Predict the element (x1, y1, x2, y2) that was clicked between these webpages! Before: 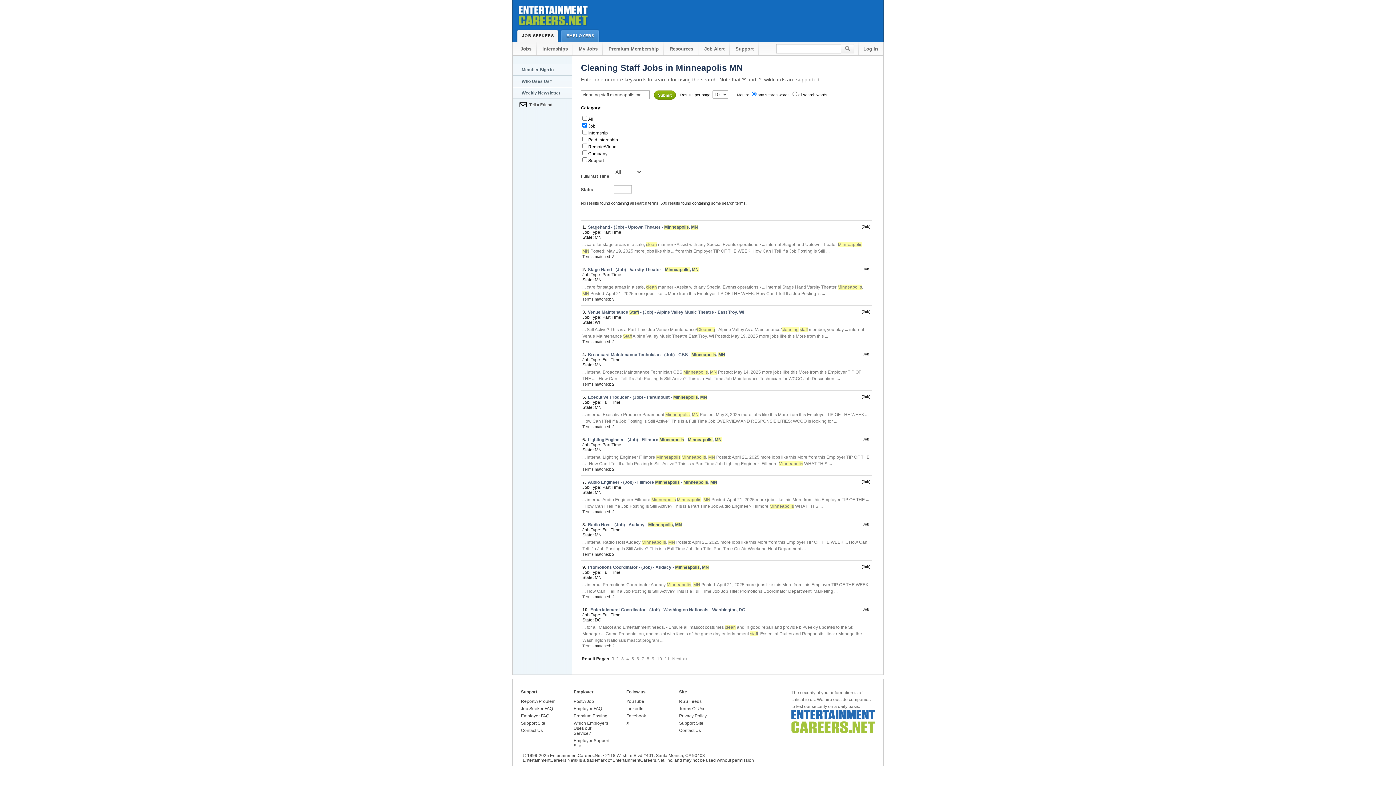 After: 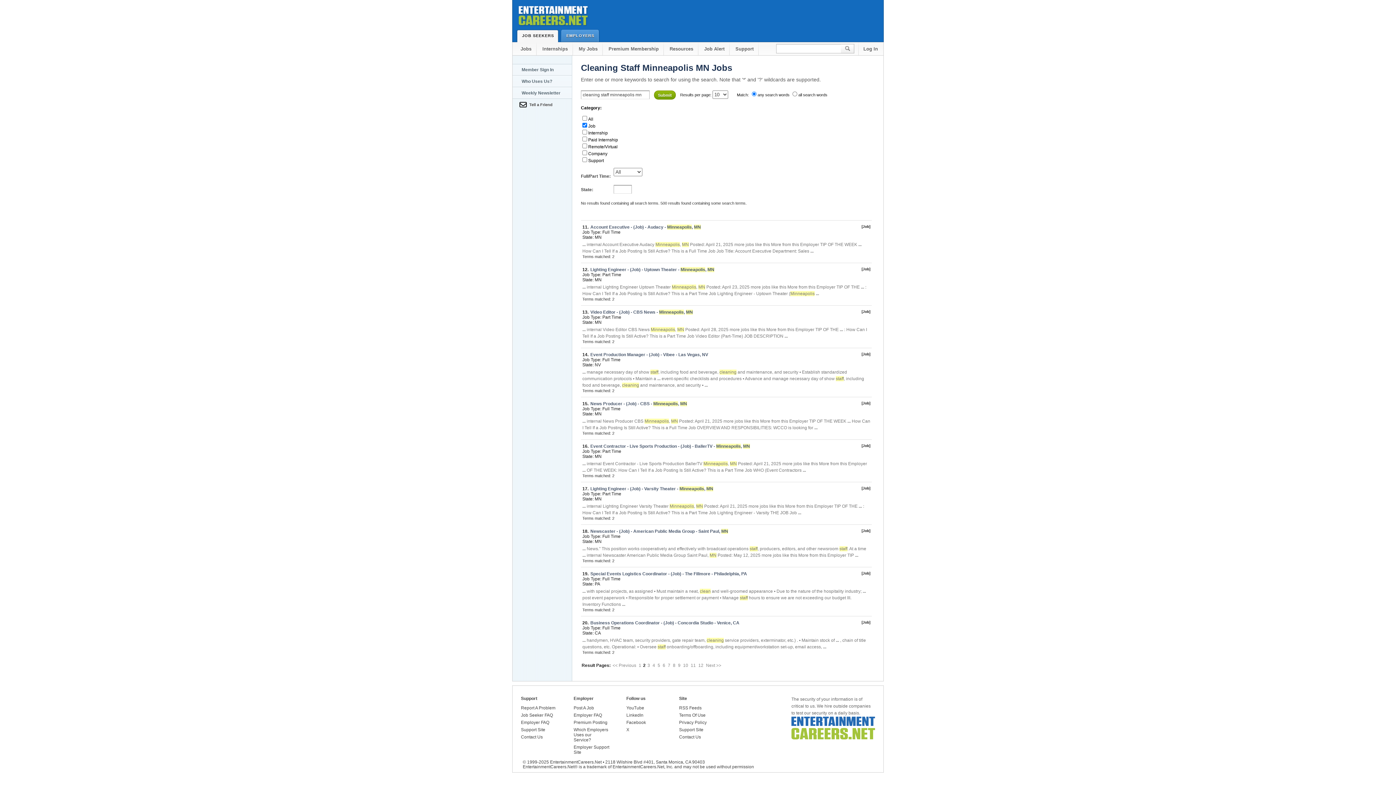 Action: bbox: (672, 656, 687, 661) label: Next >>